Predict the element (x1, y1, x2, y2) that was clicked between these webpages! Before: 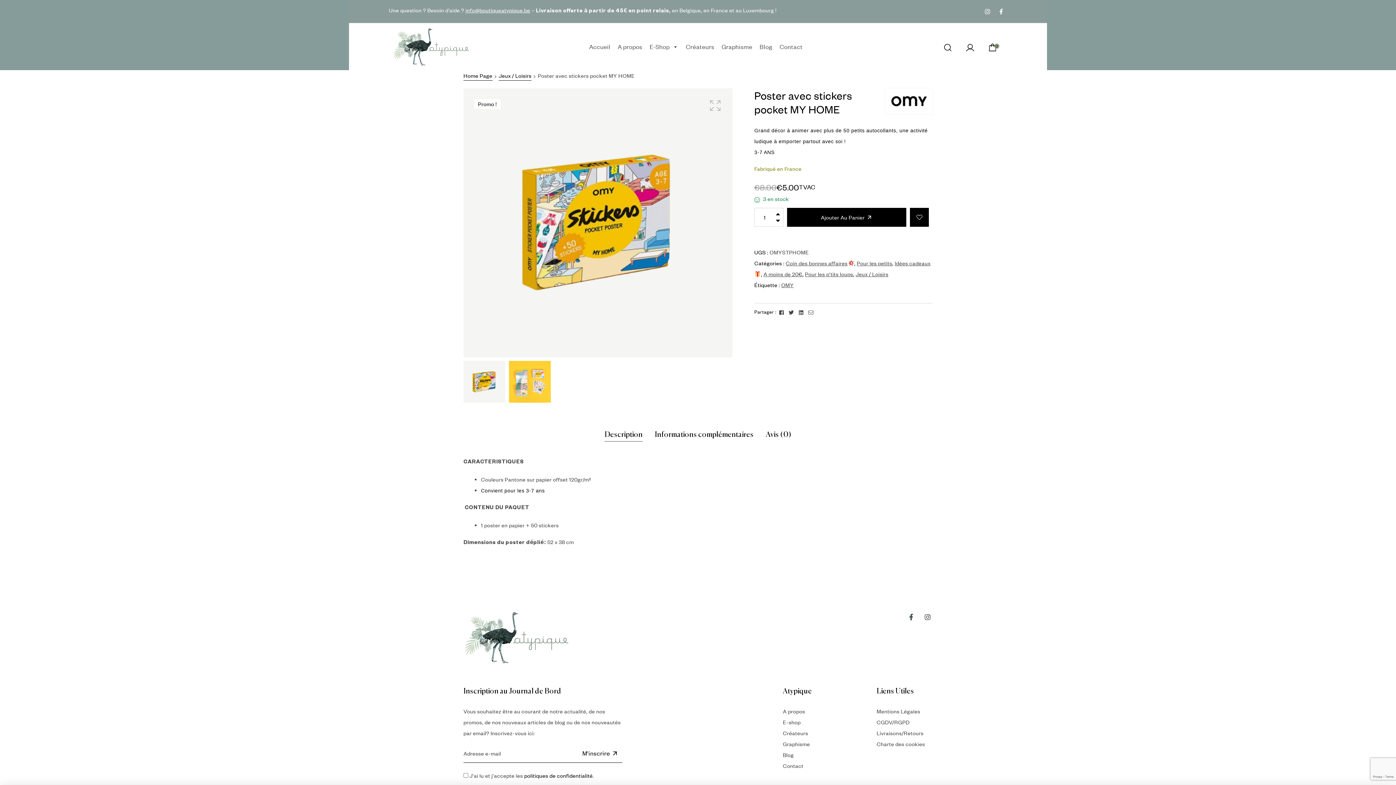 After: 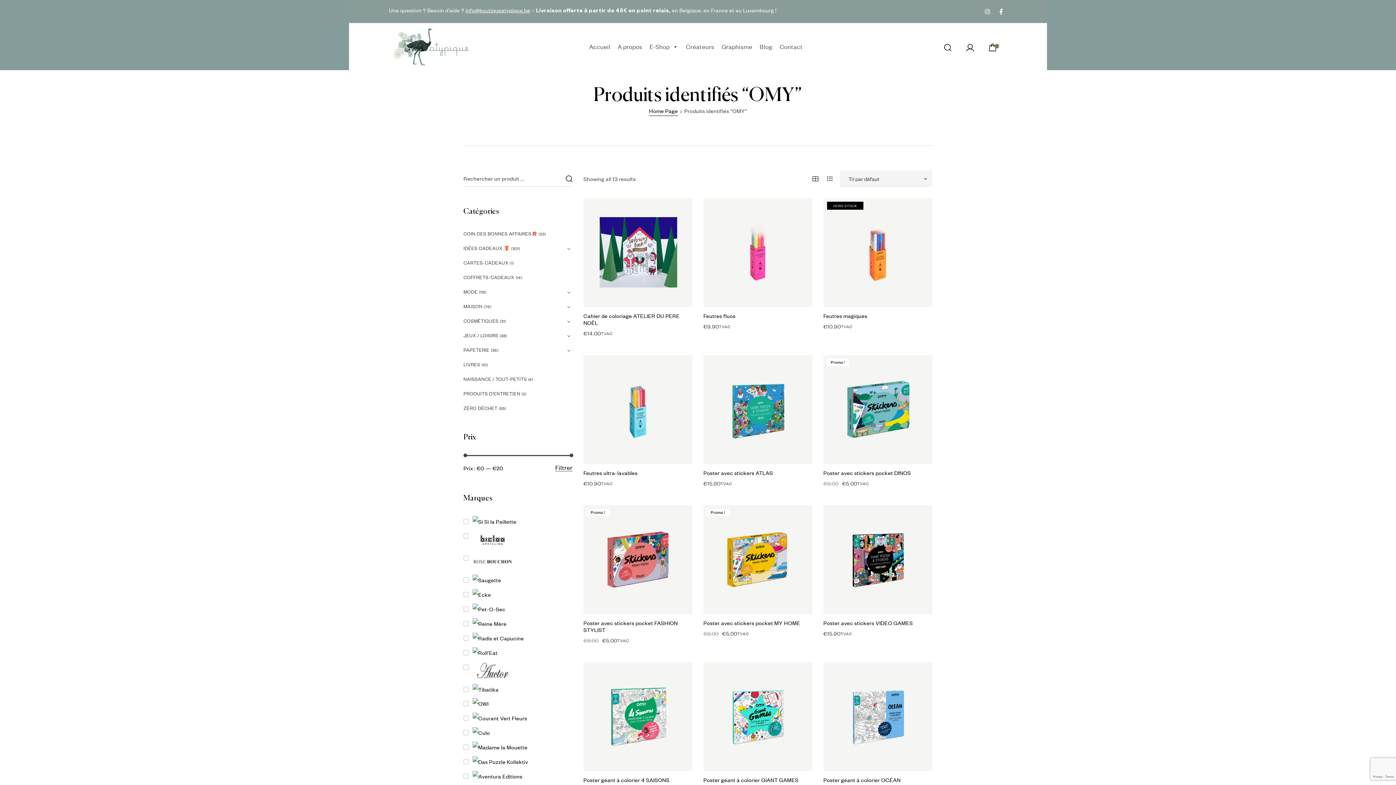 Action: label: OMY bbox: (781, 281, 794, 288)